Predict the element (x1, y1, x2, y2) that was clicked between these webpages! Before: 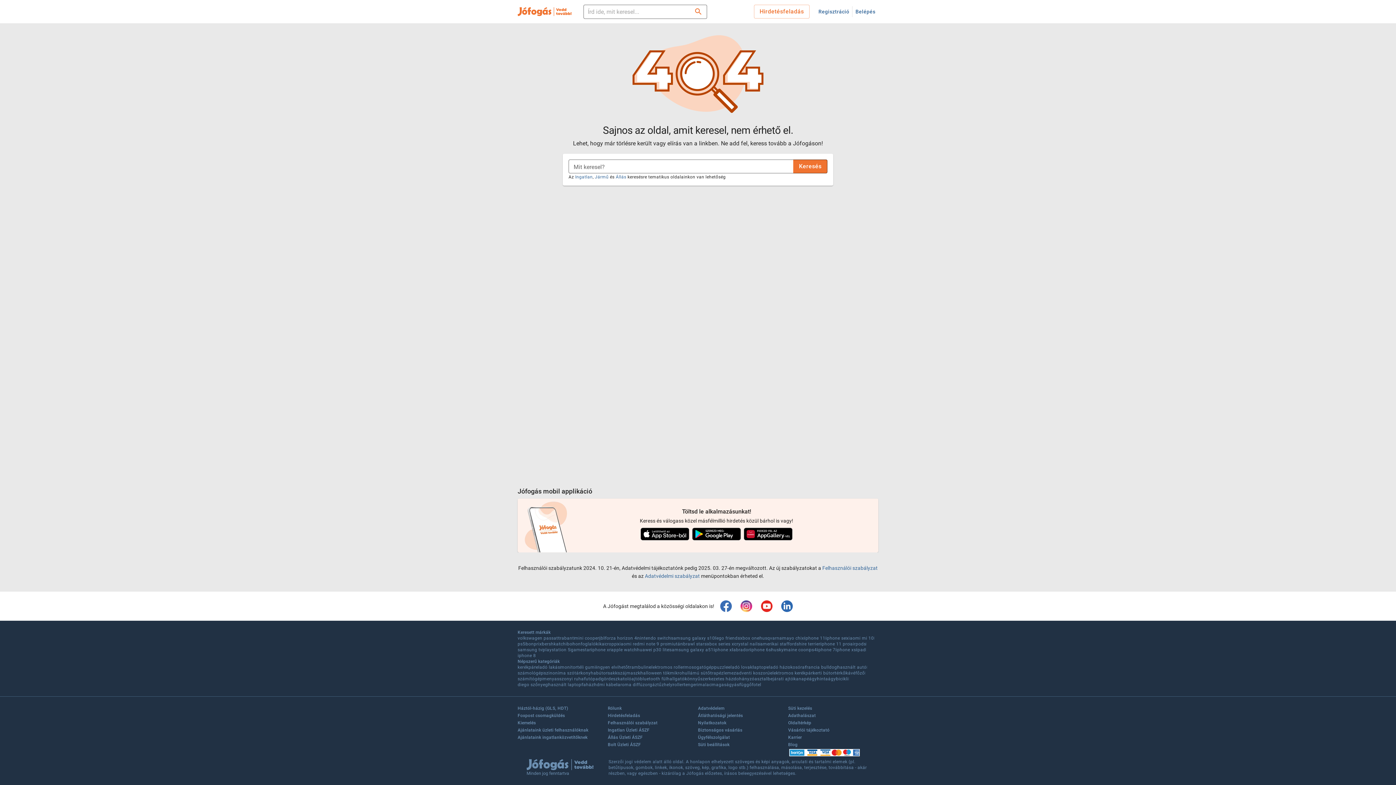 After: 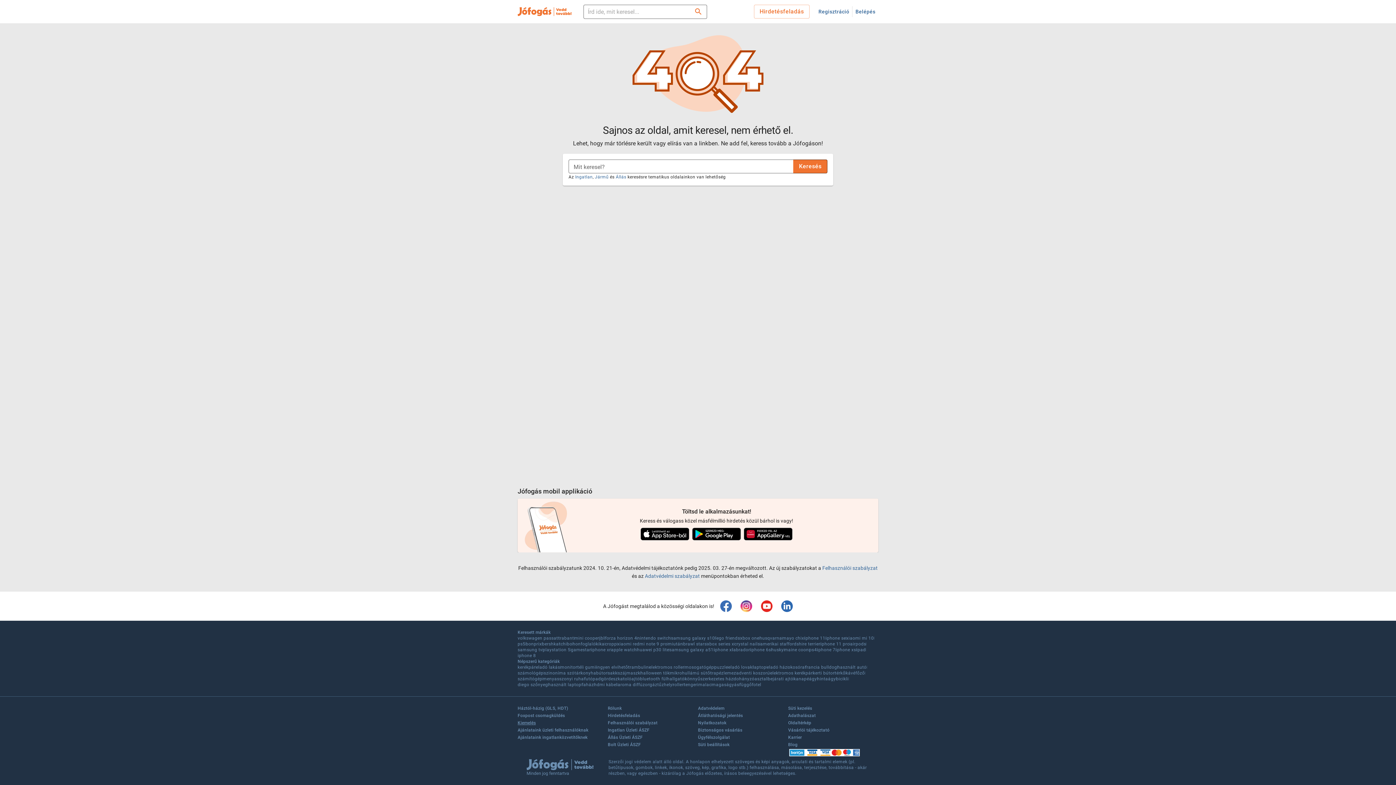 Action: bbox: (517, 720, 536, 727) label: Kiemelés